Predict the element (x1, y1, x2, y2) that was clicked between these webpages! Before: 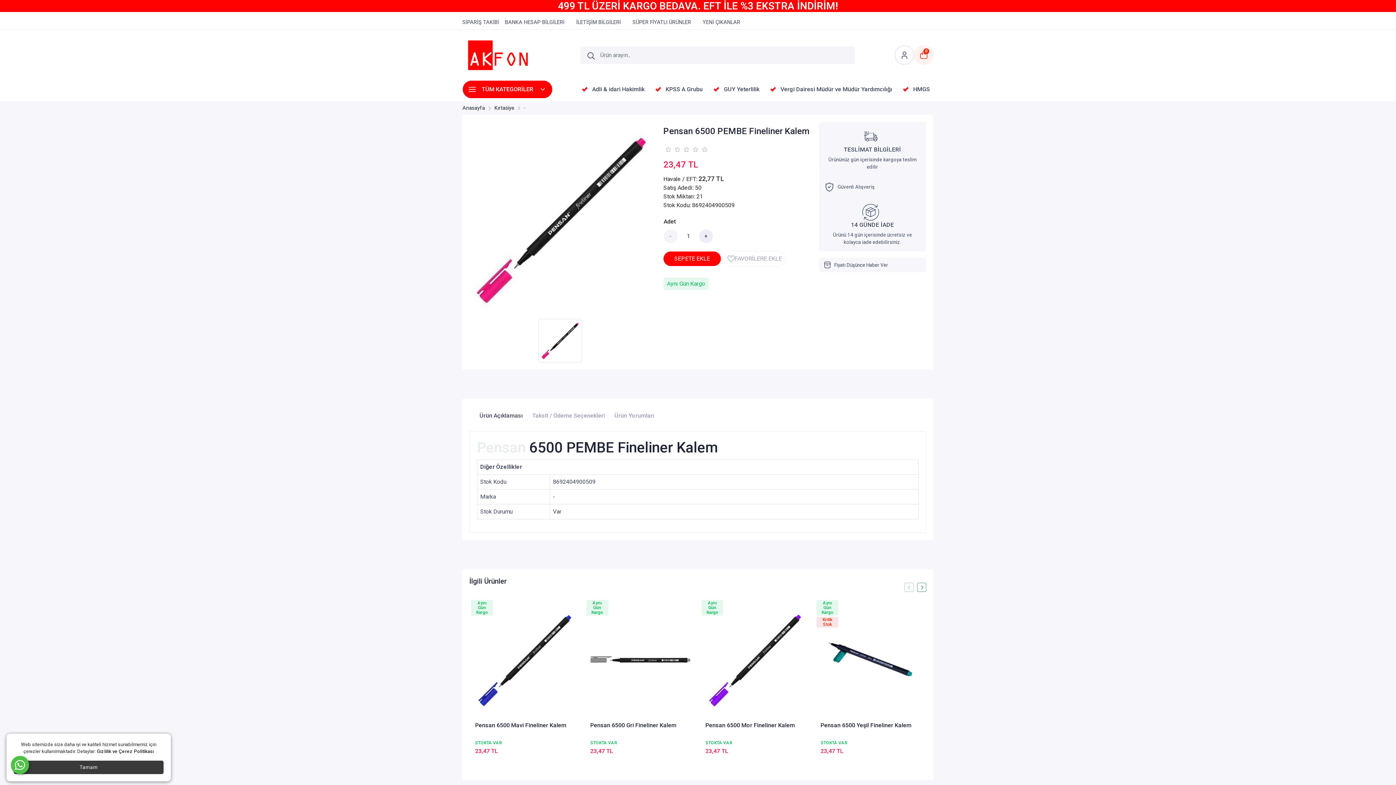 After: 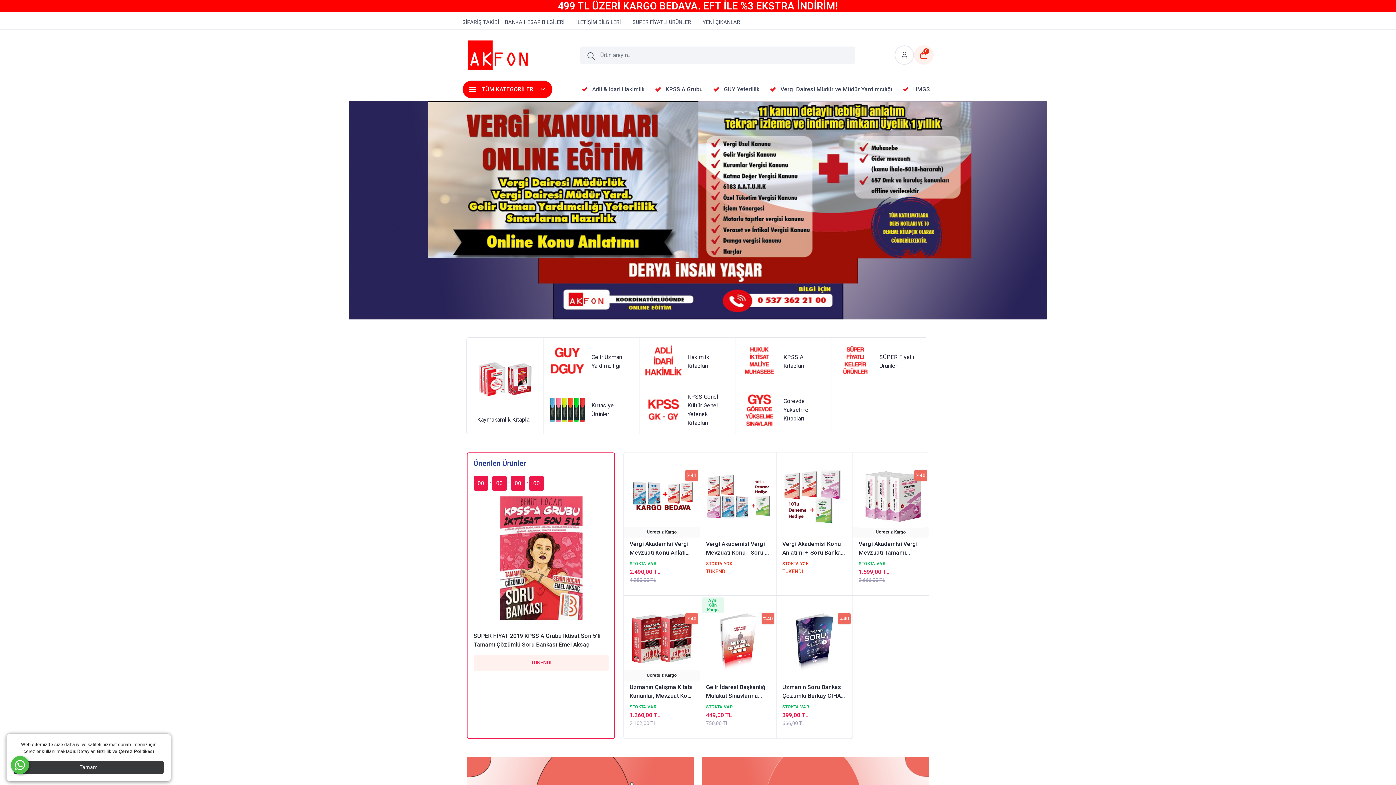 Action: bbox: (462, 35, 580, 74)